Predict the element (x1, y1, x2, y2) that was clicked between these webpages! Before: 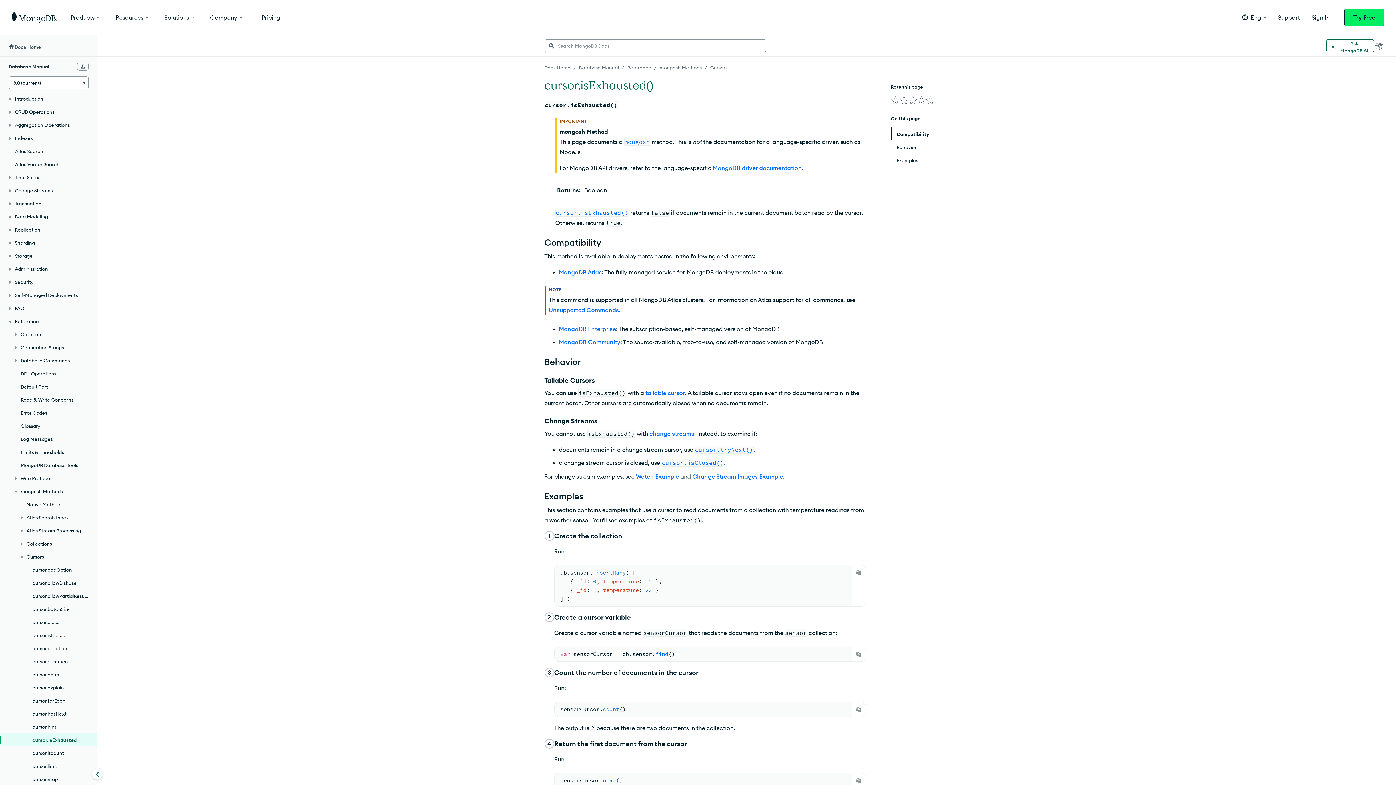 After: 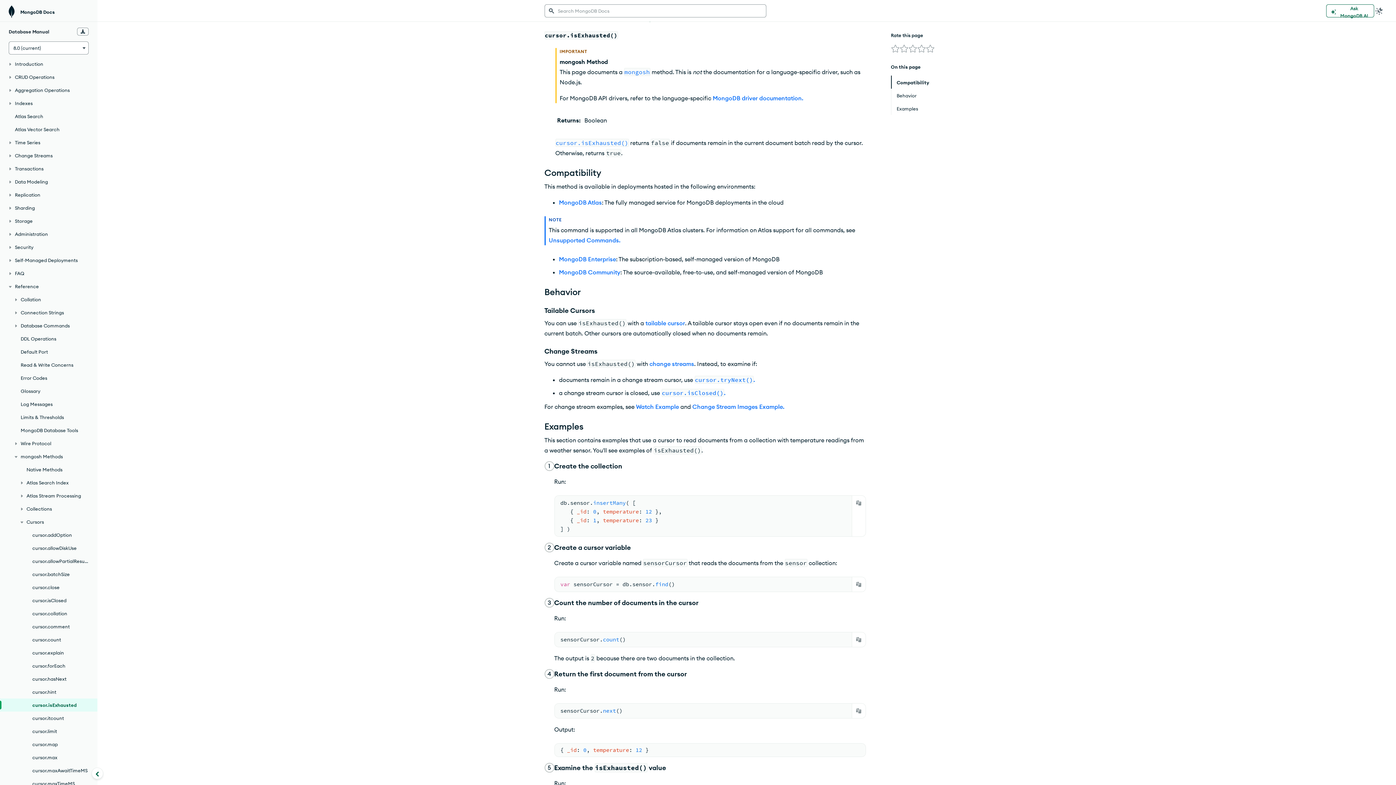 Action: label: cursor.isExhausted() bbox: (555, 209, 628, 216)